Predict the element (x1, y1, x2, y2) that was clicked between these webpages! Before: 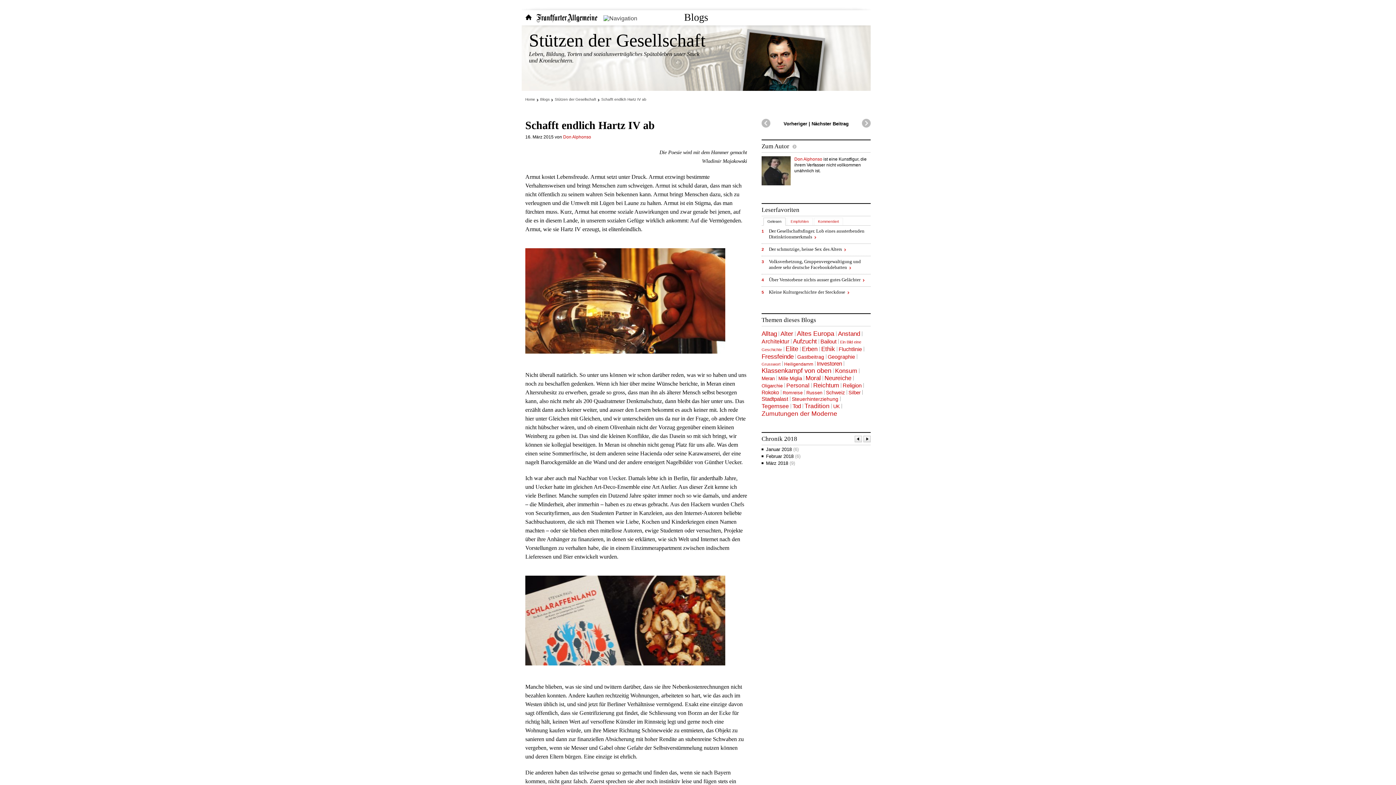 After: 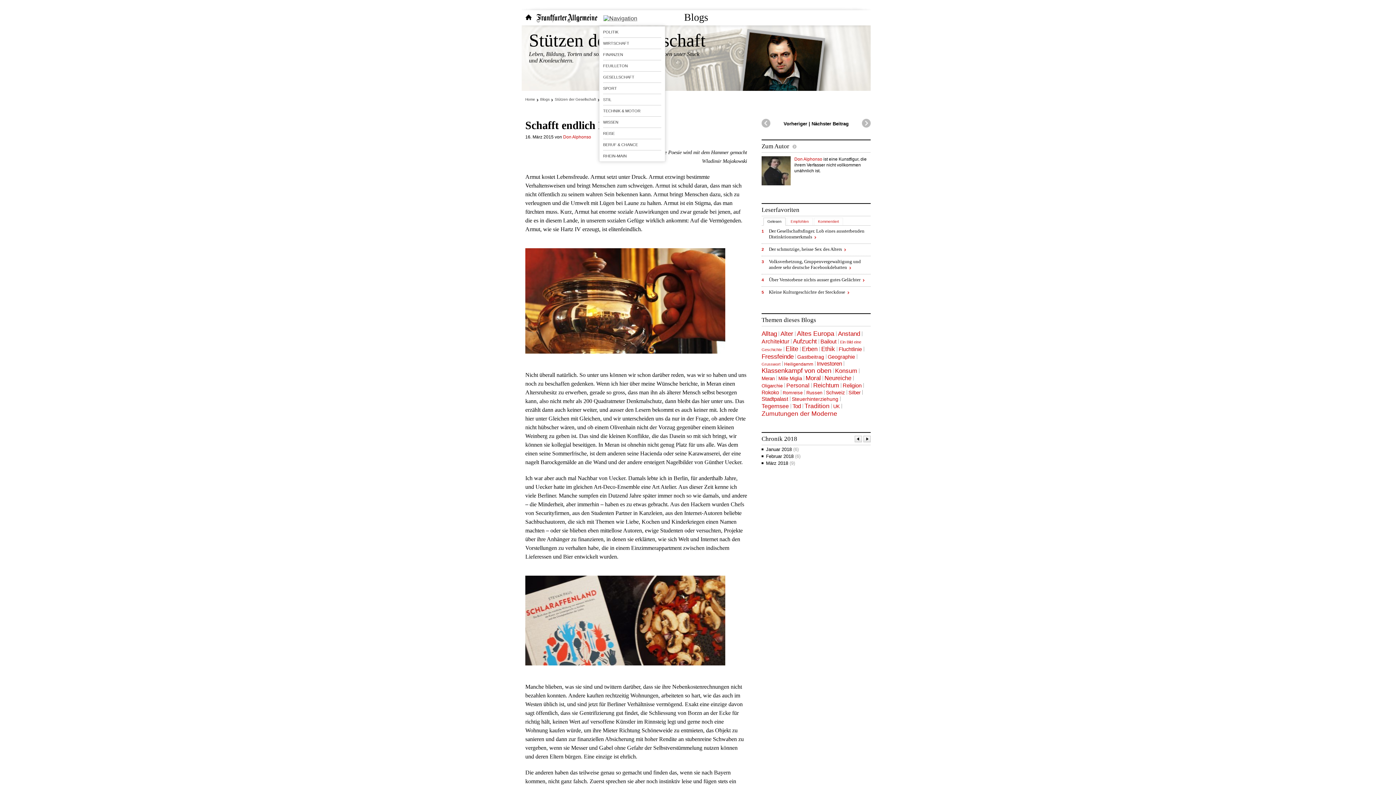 Action: bbox: (603, 15, 637, 21)